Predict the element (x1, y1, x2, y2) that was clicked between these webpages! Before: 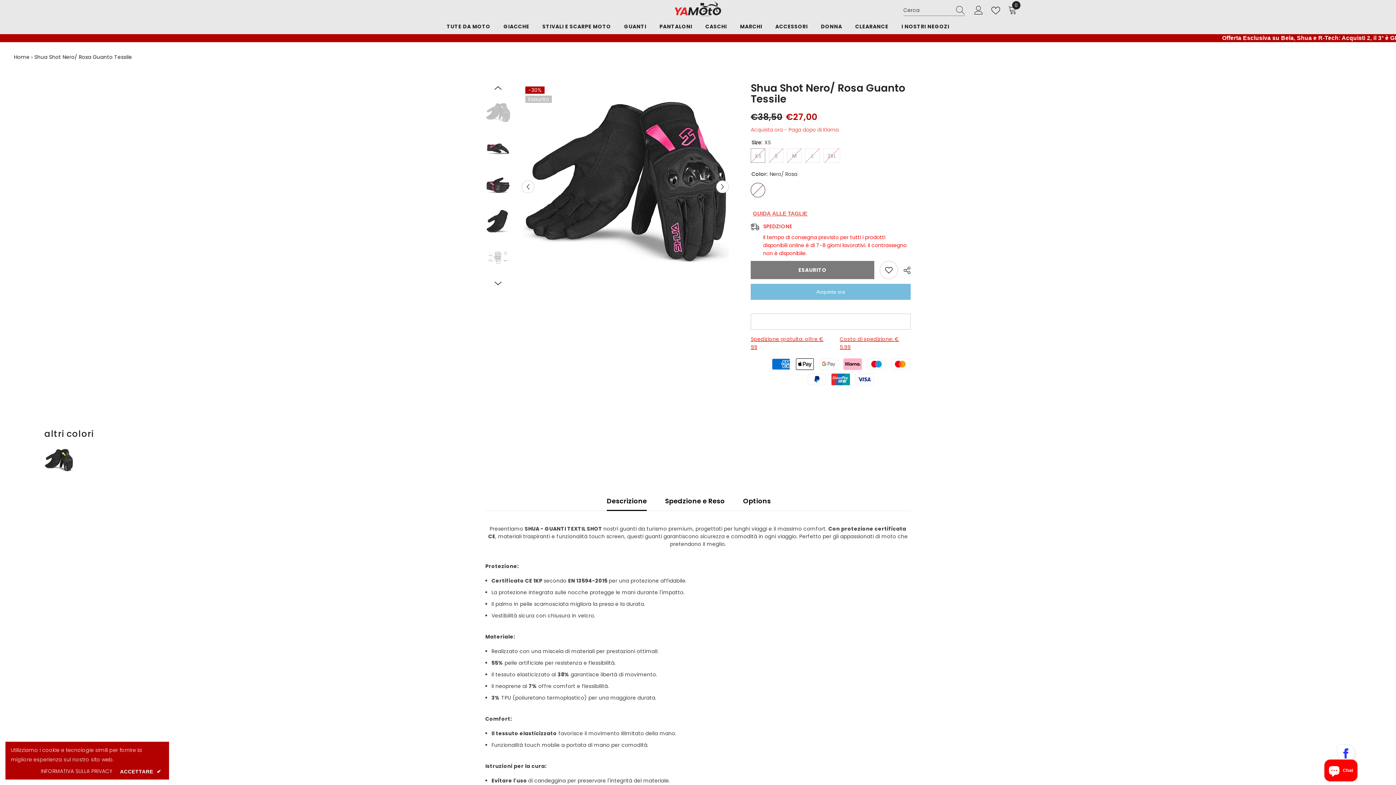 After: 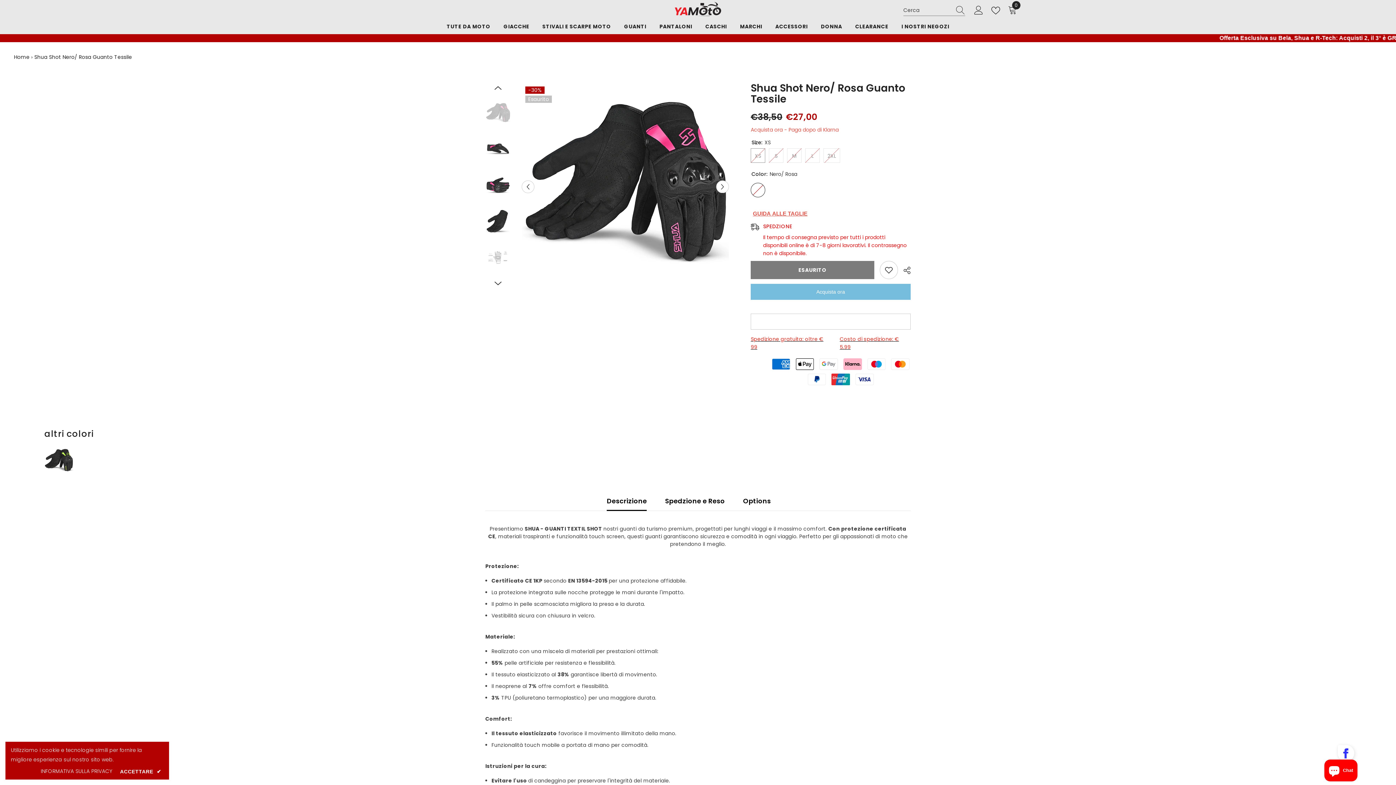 Action: label: Descrizione bbox: (607, 491, 647, 510)